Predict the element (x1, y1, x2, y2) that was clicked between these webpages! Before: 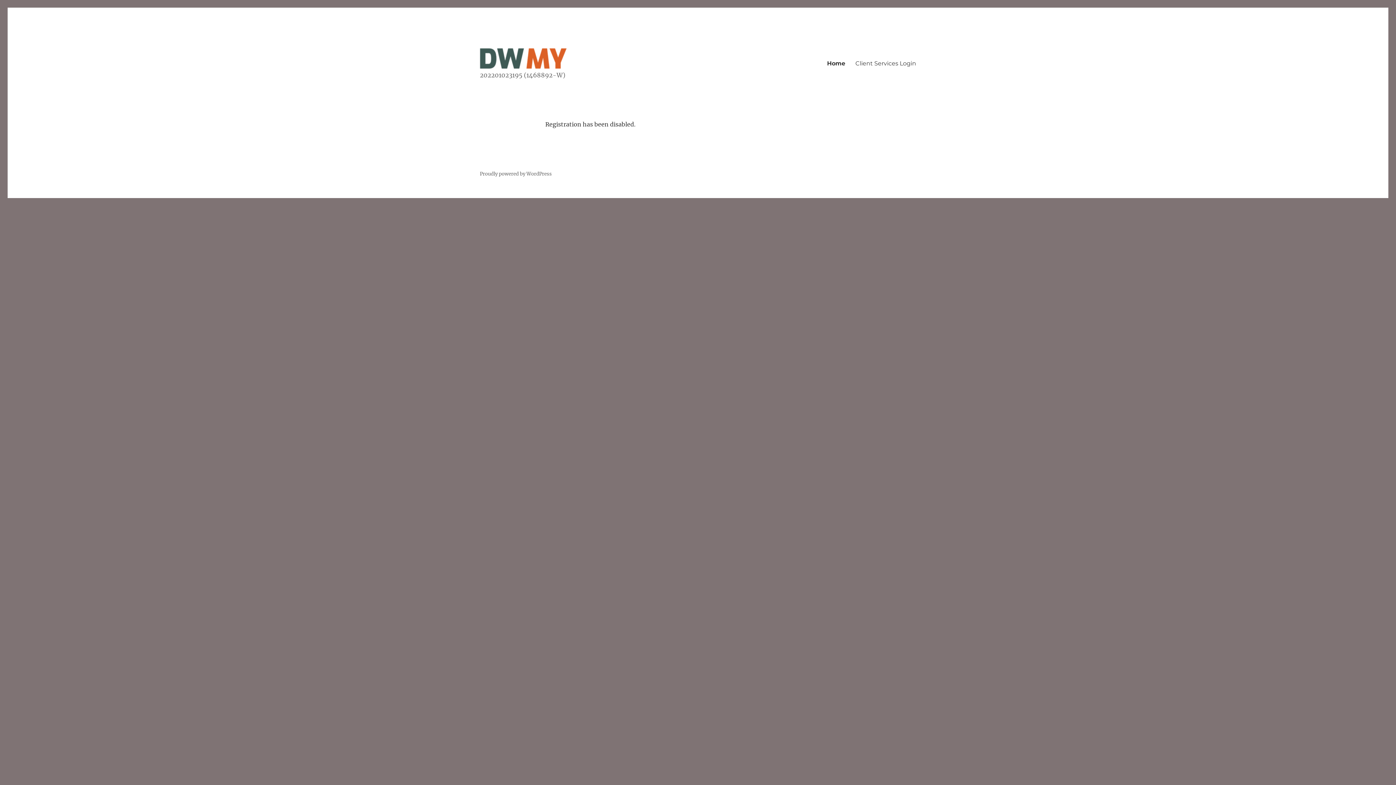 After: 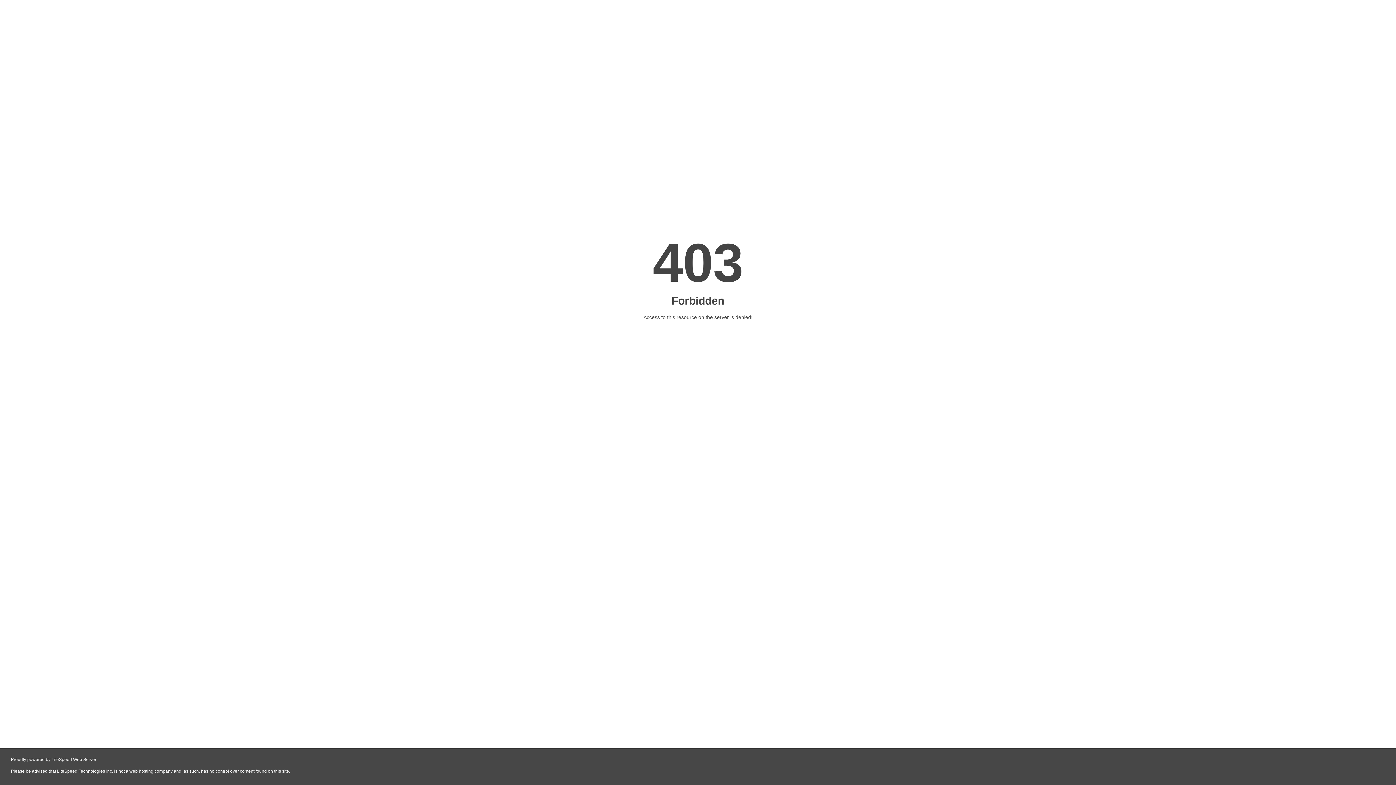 Action: bbox: (480, 48, 567, 68)